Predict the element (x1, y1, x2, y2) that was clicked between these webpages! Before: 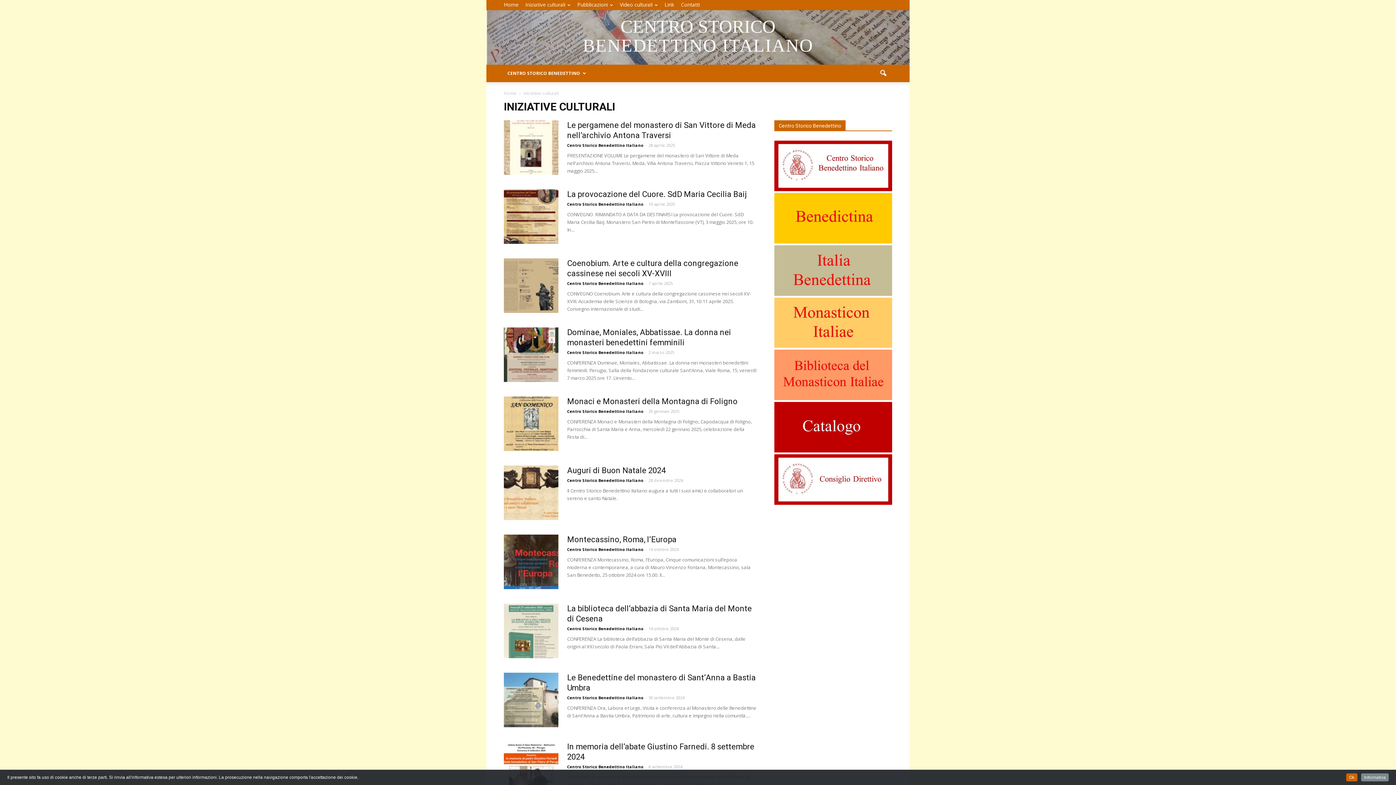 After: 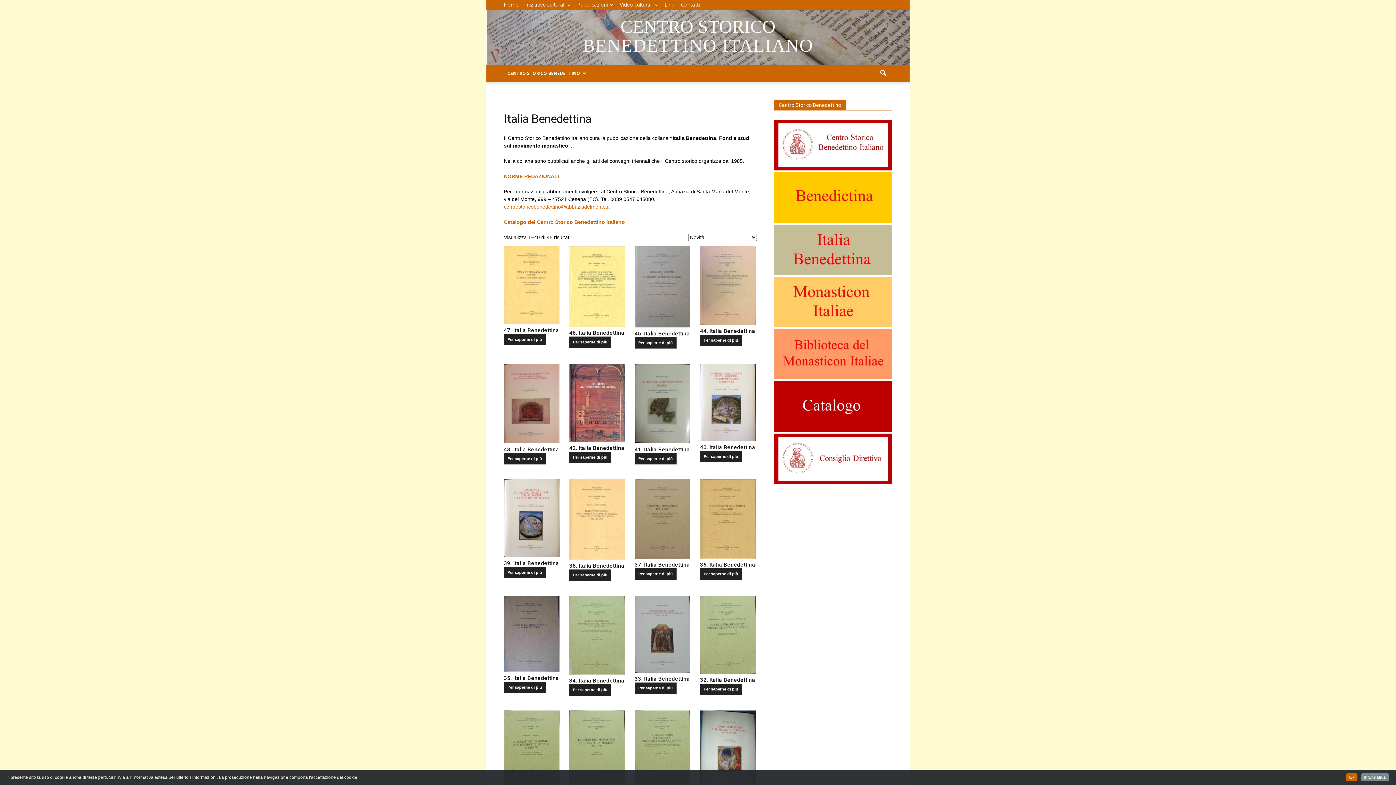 Action: bbox: (774, 290, 892, 297)